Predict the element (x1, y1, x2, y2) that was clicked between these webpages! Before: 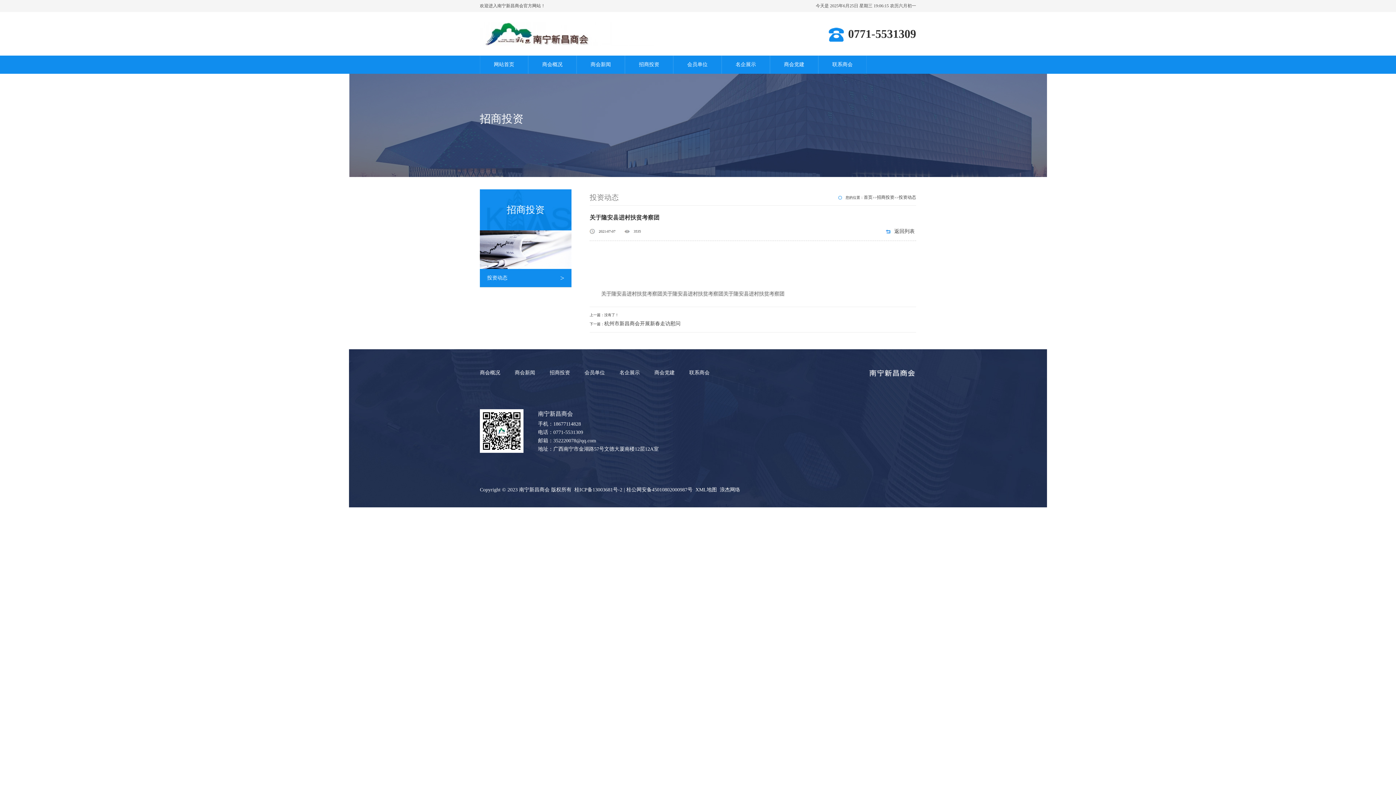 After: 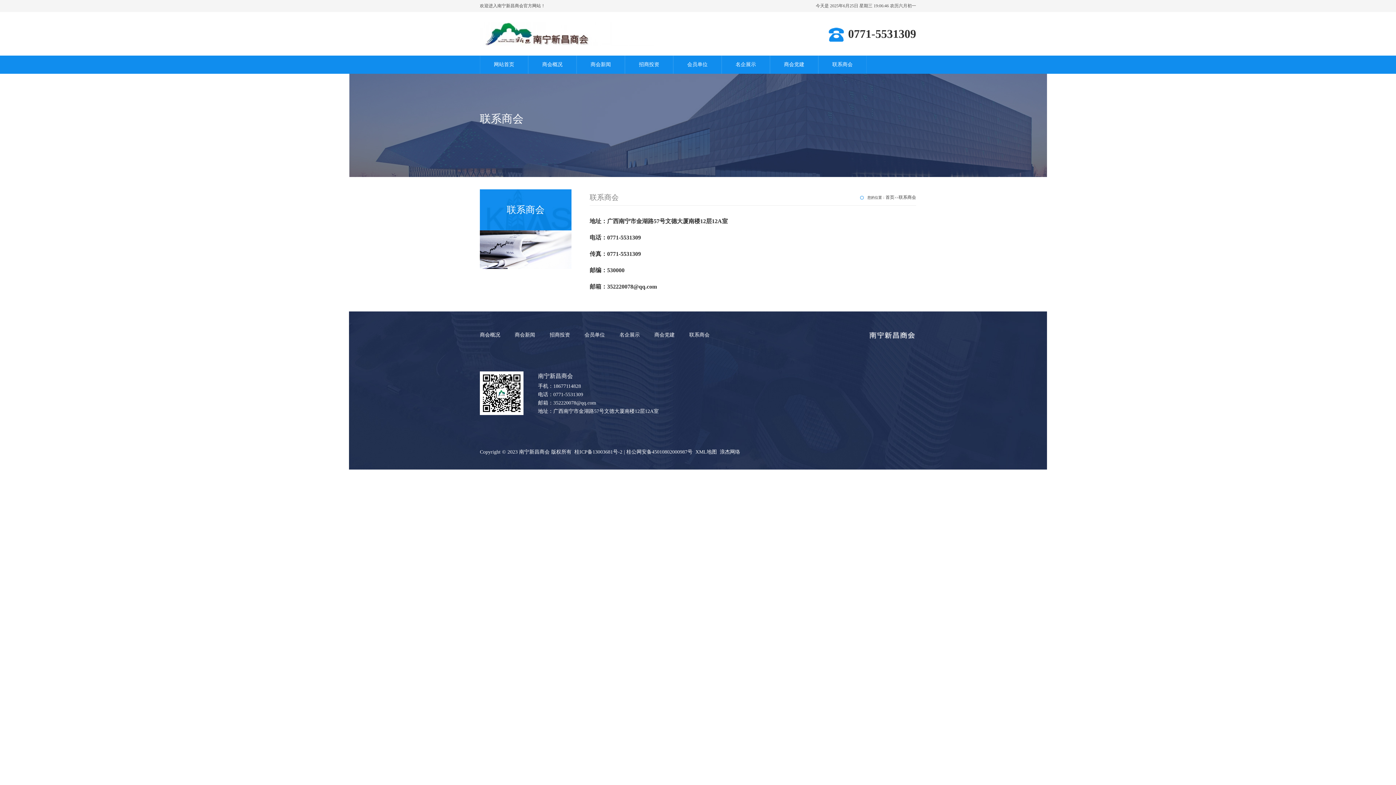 Action: label: 联系商会 bbox: (818, 55, 866, 73)